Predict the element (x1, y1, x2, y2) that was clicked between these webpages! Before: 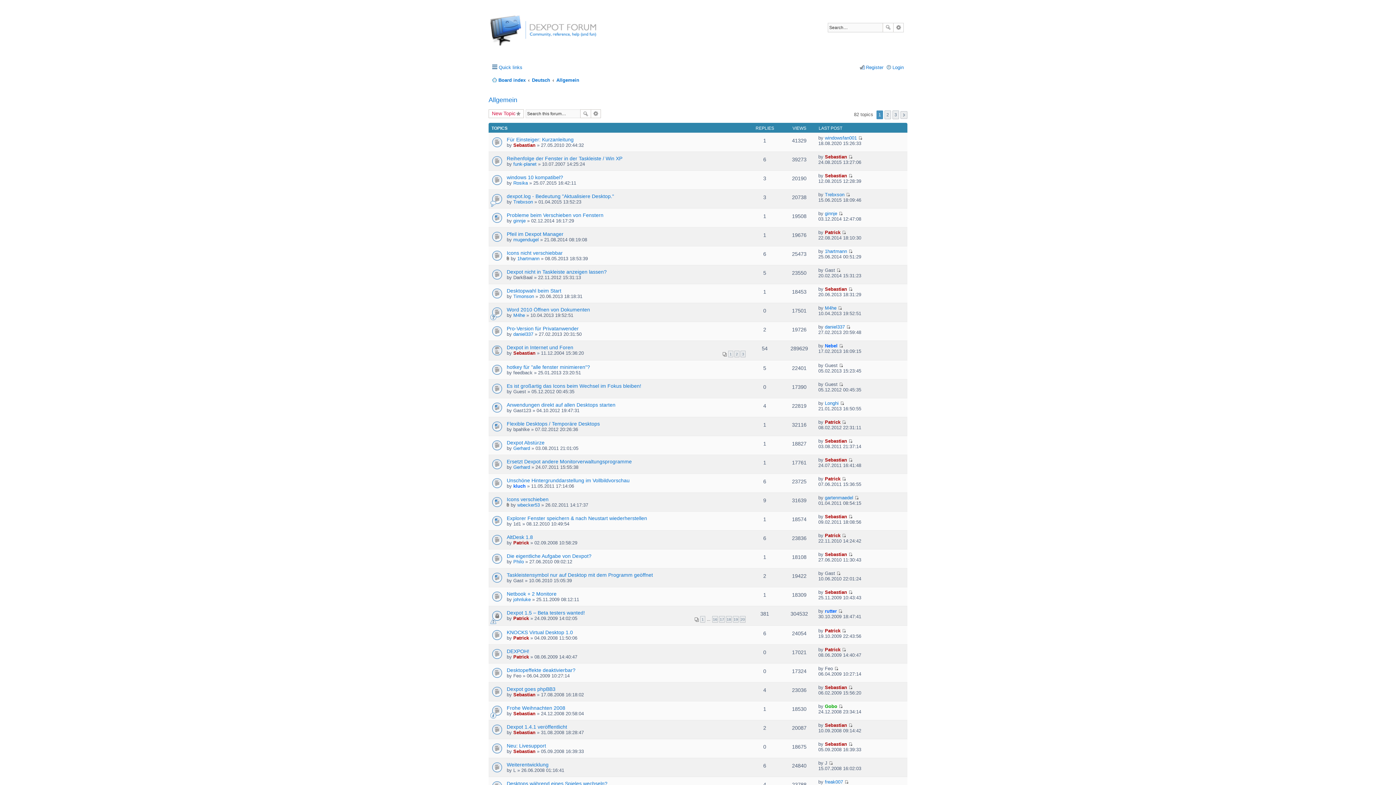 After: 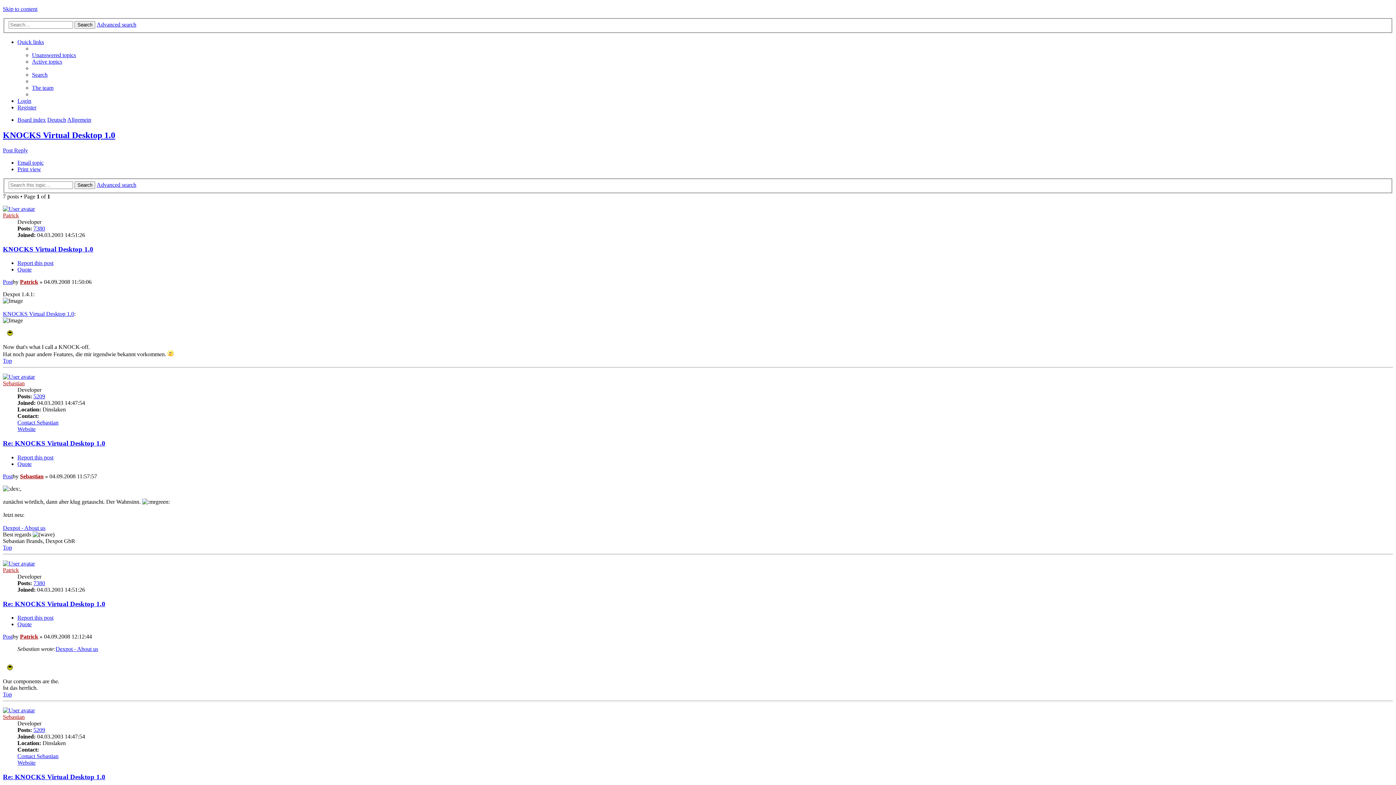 Action: bbox: (506, 629, 573, 635) label: KNOCKS Virtual Desktop 1.0